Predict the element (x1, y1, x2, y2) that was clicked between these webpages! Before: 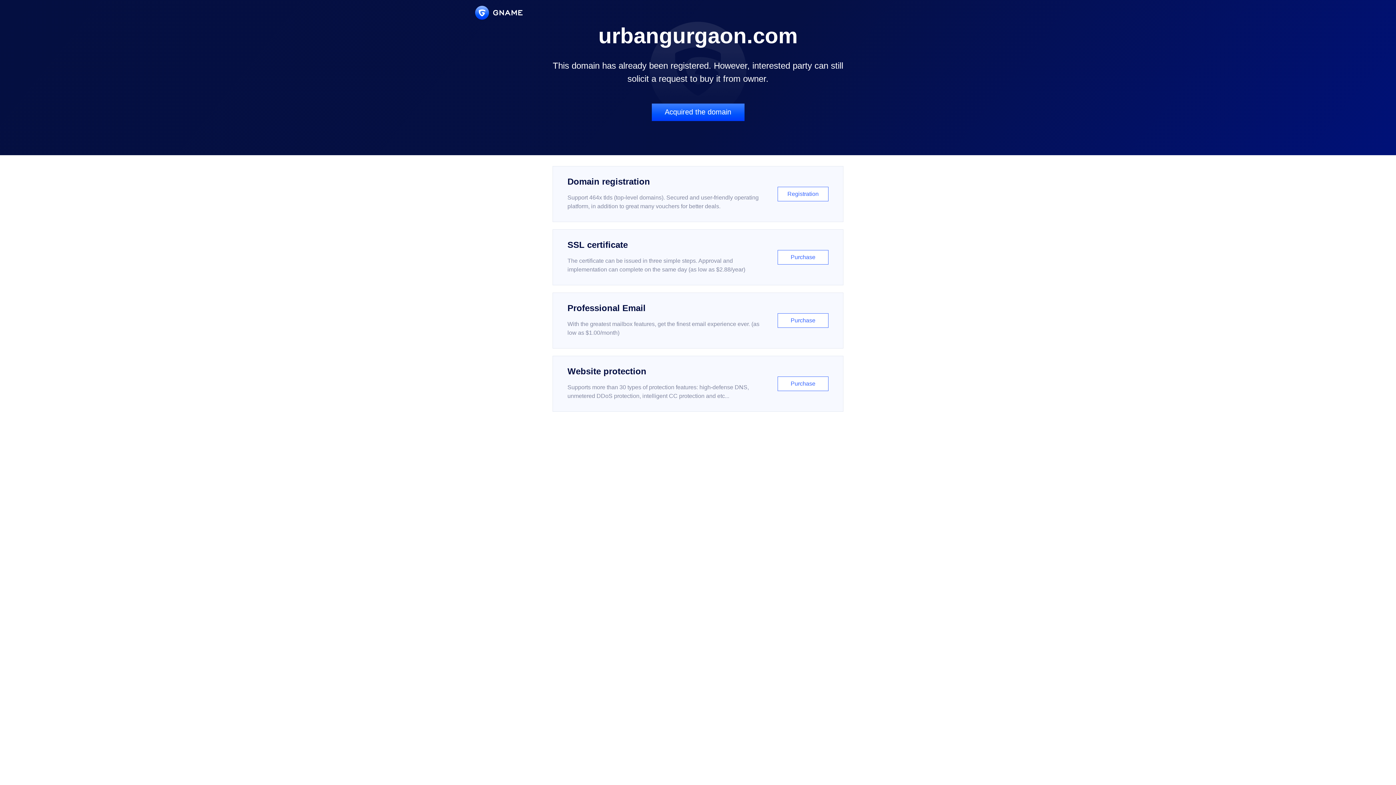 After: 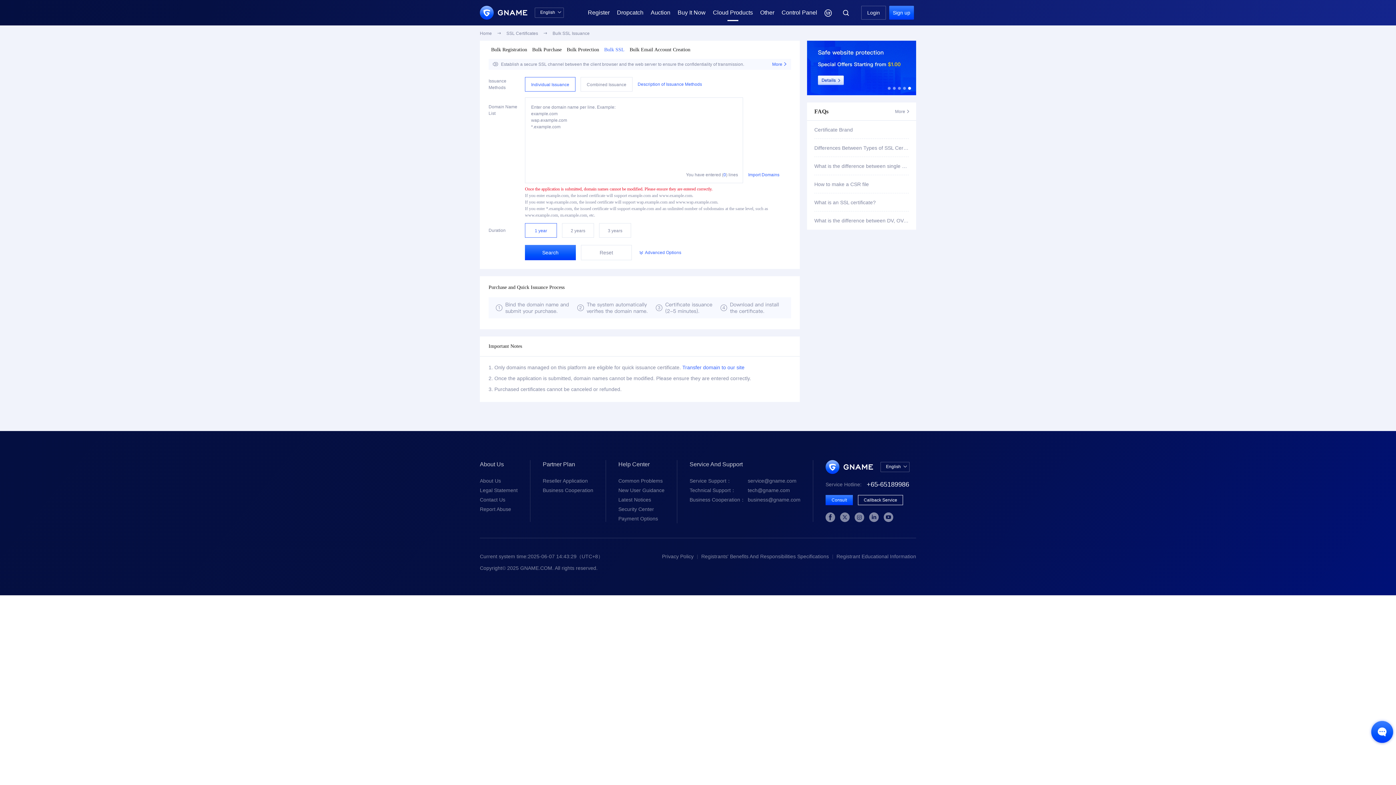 Action: bbox: (552, 229, 843, 285) label: SSL certificate

The certificate can be issued in three simple steps. Approval and implementation can complete on the same day (as low as $2.88/year)

Purchase